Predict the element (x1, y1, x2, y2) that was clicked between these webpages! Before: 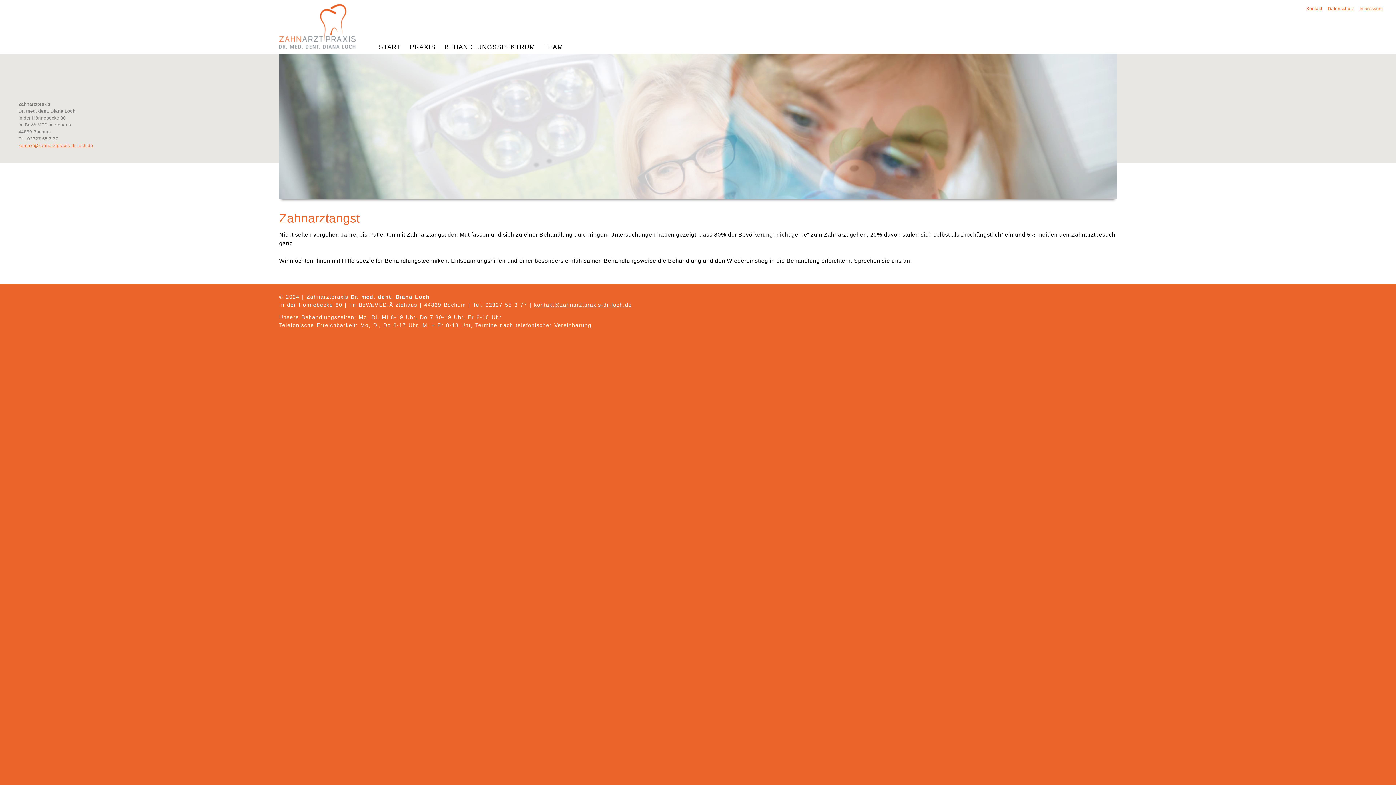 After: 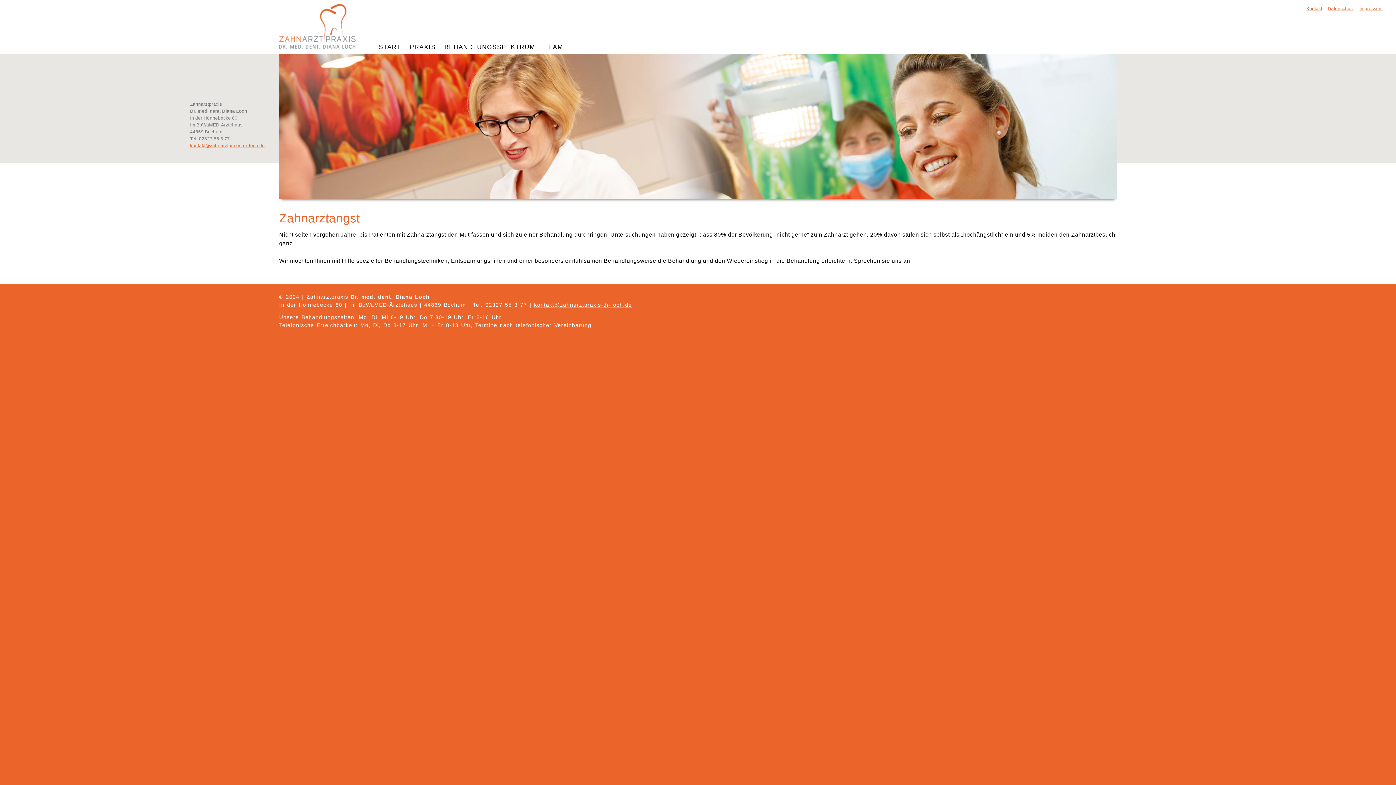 Action: label: kontakt@zahnarztpraxis-dr-loch.de bbox: (534, 302, 632, 308)